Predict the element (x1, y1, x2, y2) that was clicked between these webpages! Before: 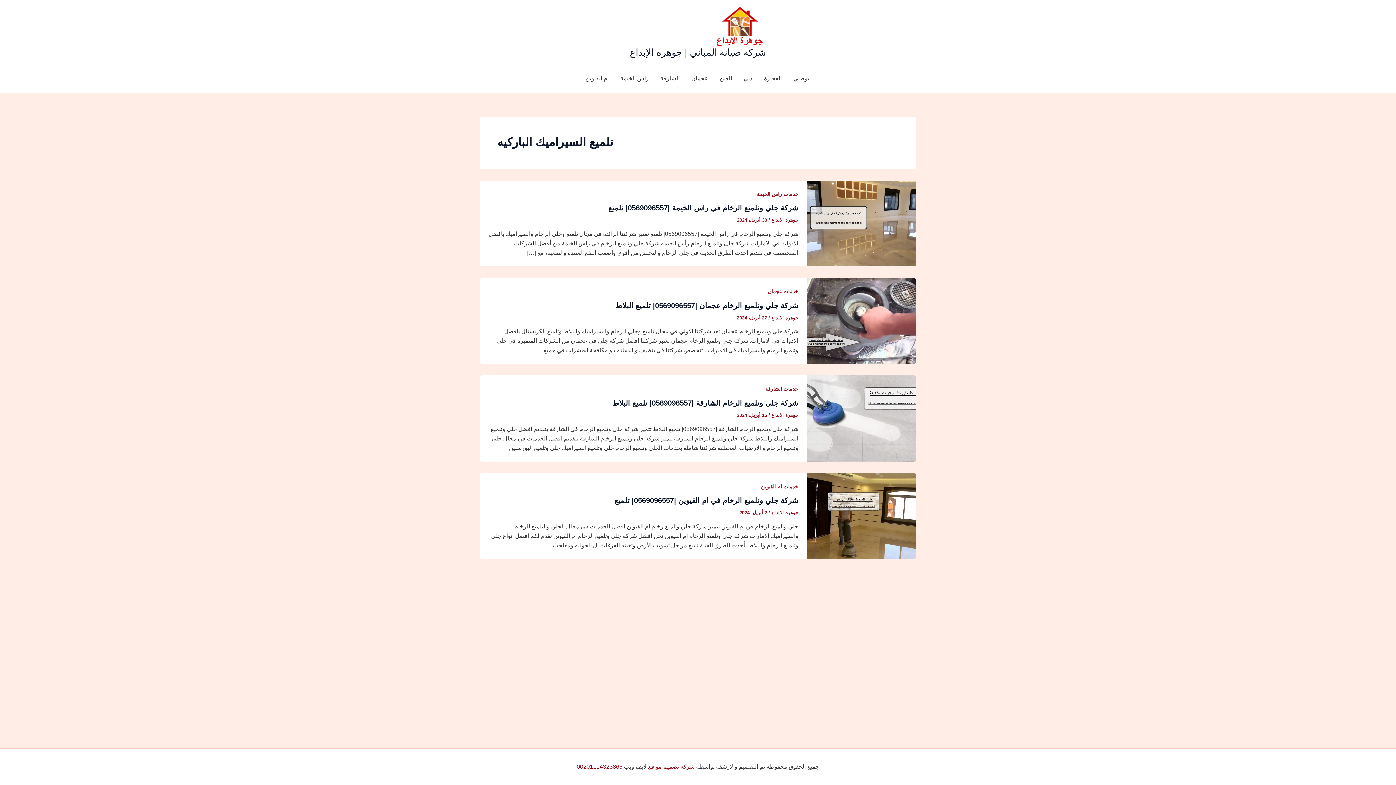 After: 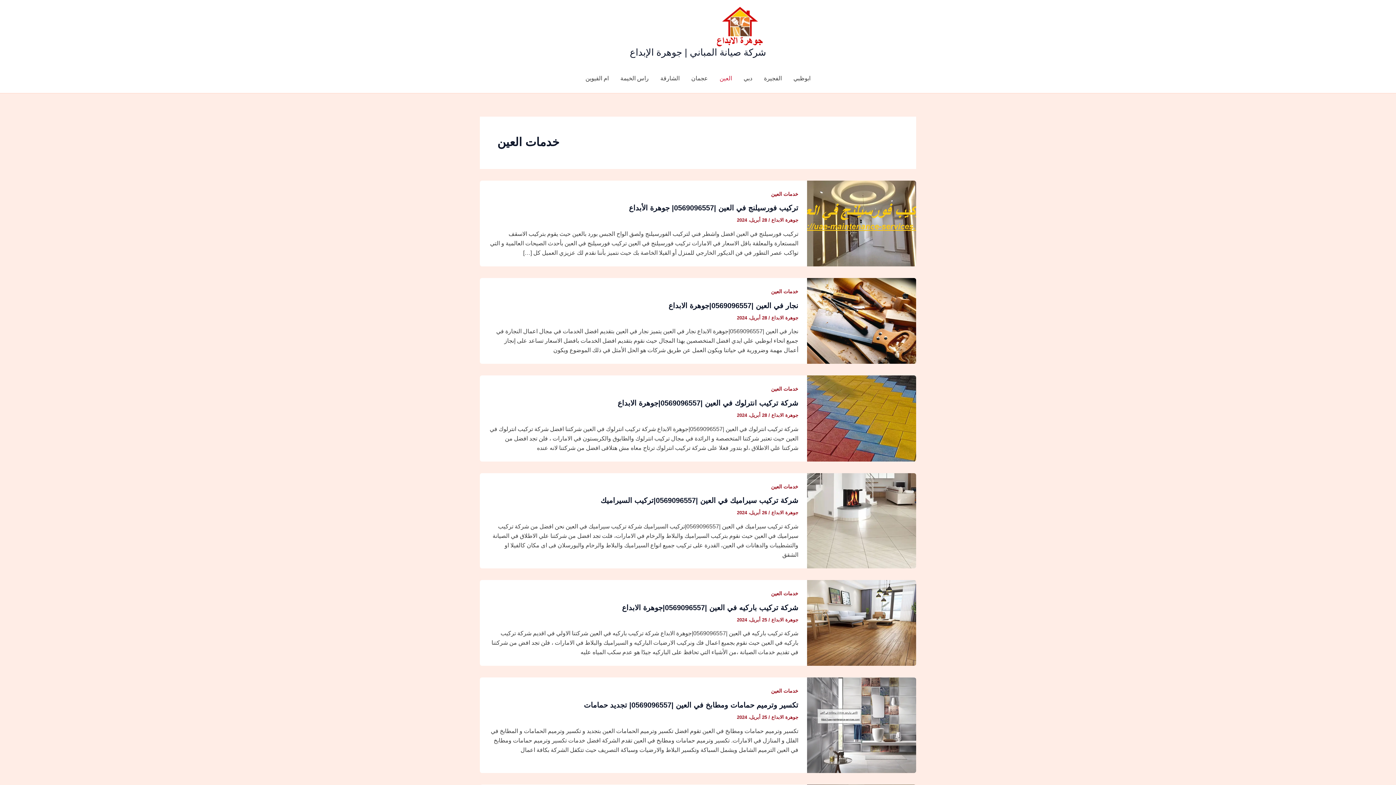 Action: bbox: (714, 63, 738, 92) label: العين